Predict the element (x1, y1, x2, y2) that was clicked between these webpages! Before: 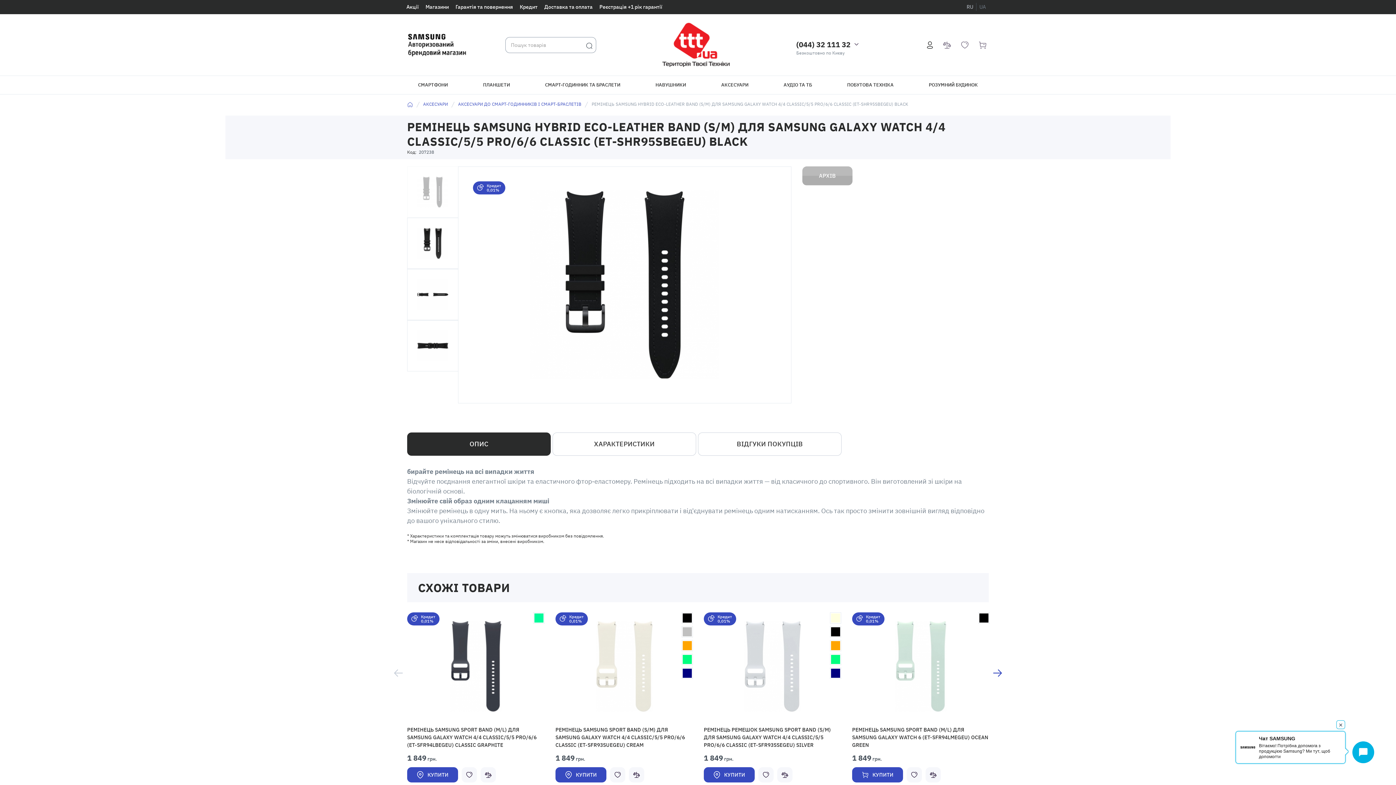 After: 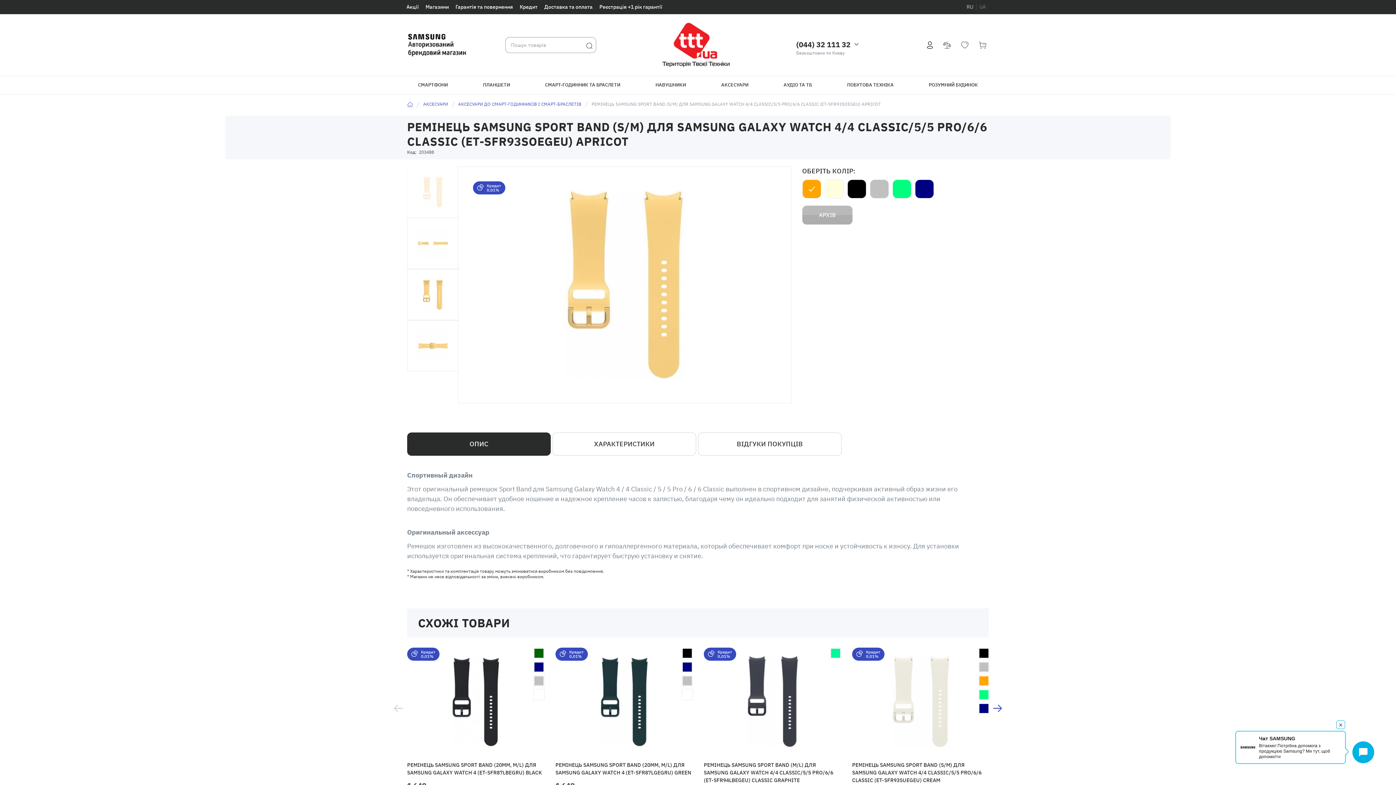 Action: bbox: (682, 640, 692, 651)